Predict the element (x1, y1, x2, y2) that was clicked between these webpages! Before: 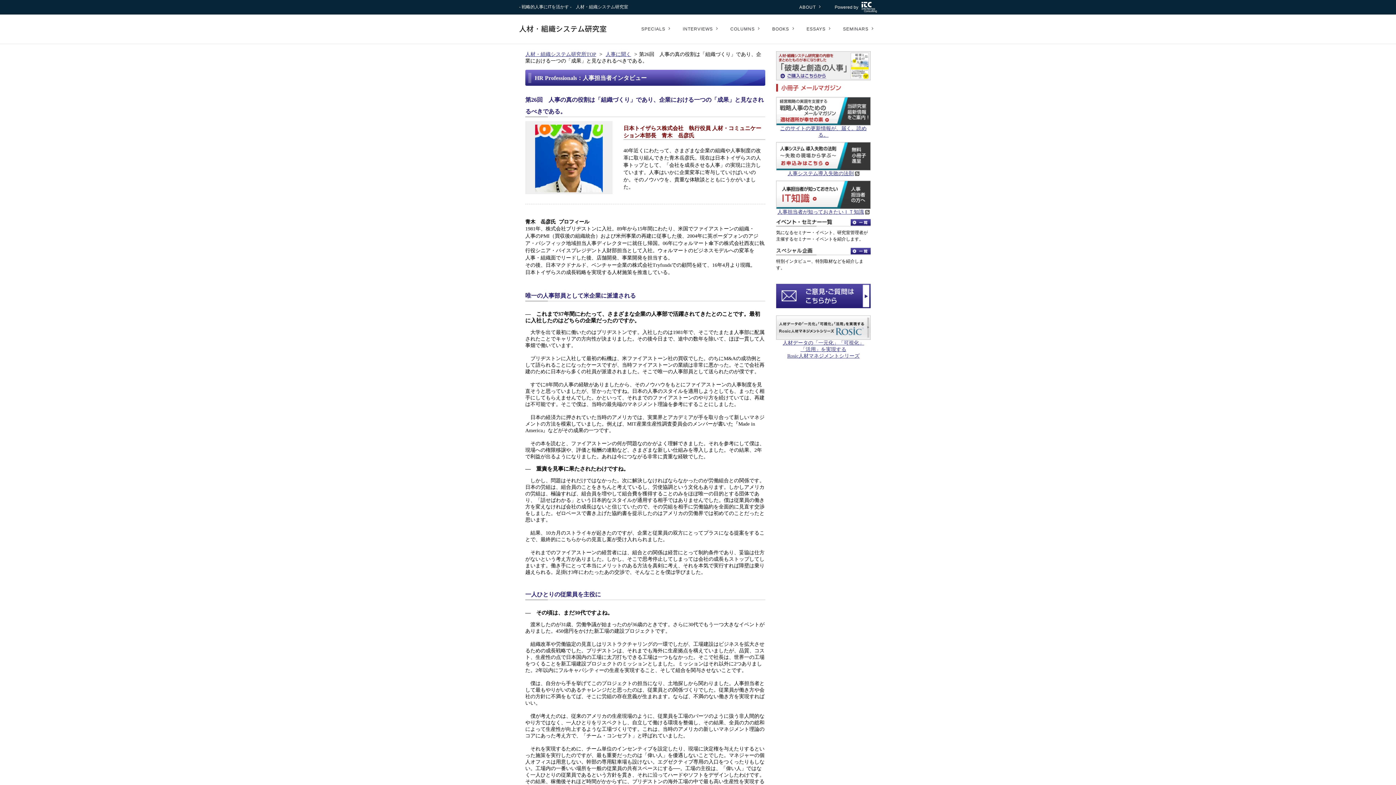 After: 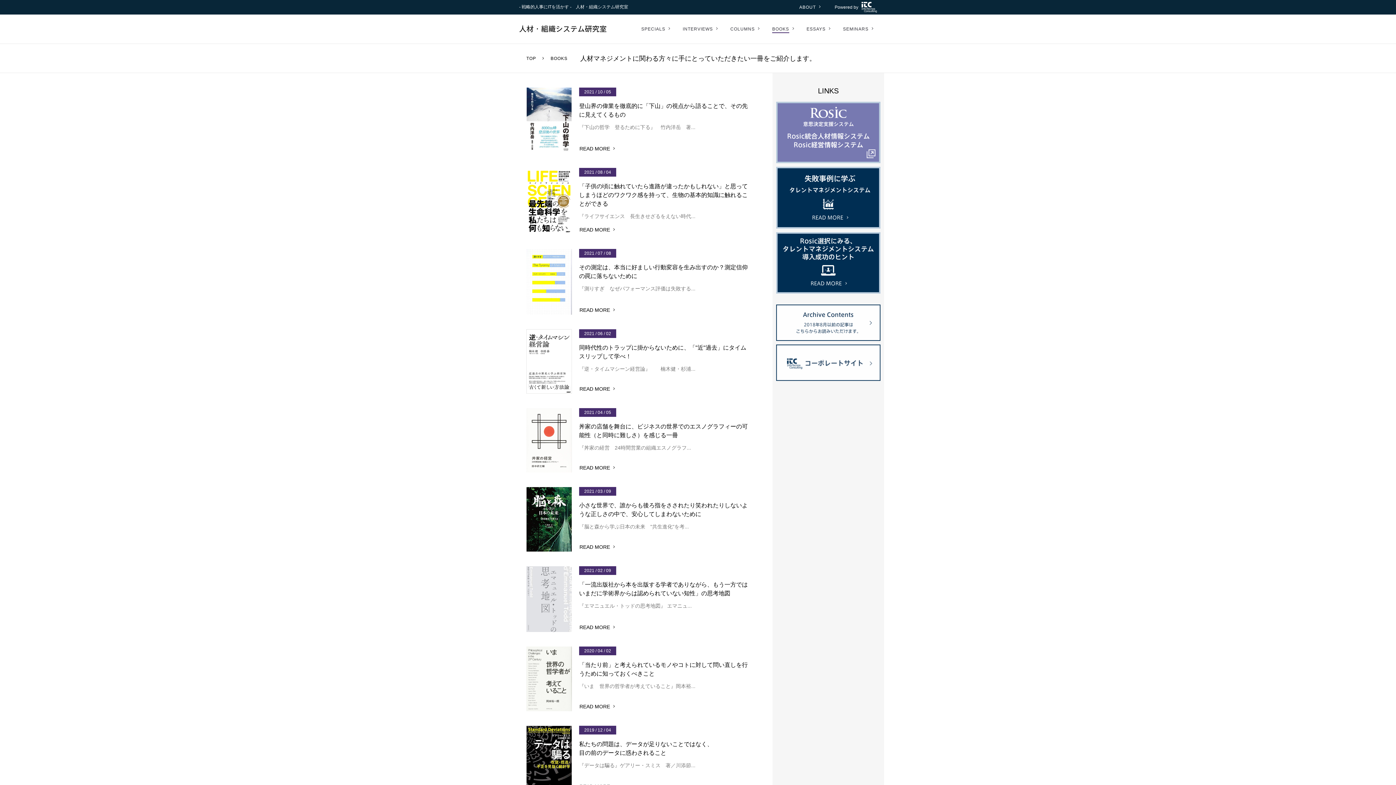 Action: bbox: (772, 26, 795, 31) label: BOOKS